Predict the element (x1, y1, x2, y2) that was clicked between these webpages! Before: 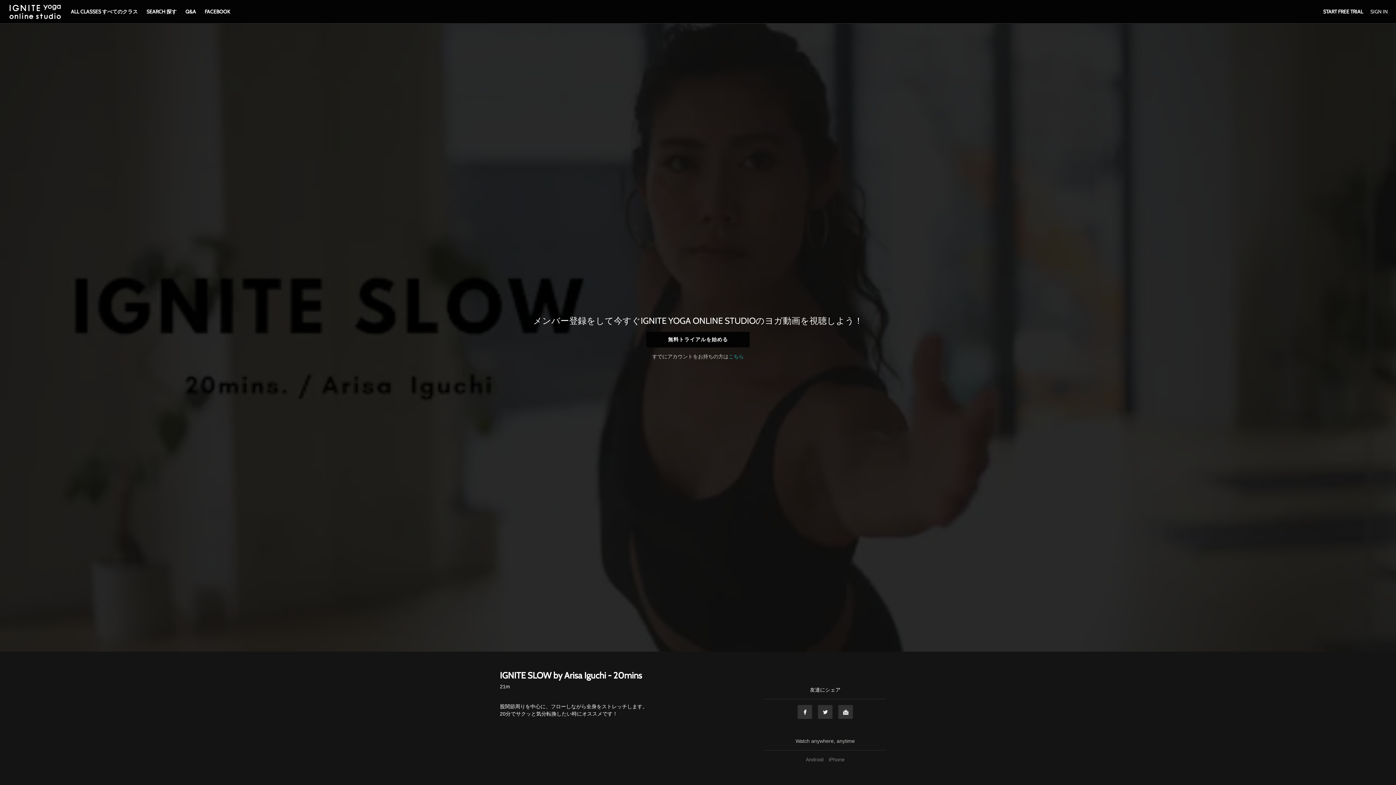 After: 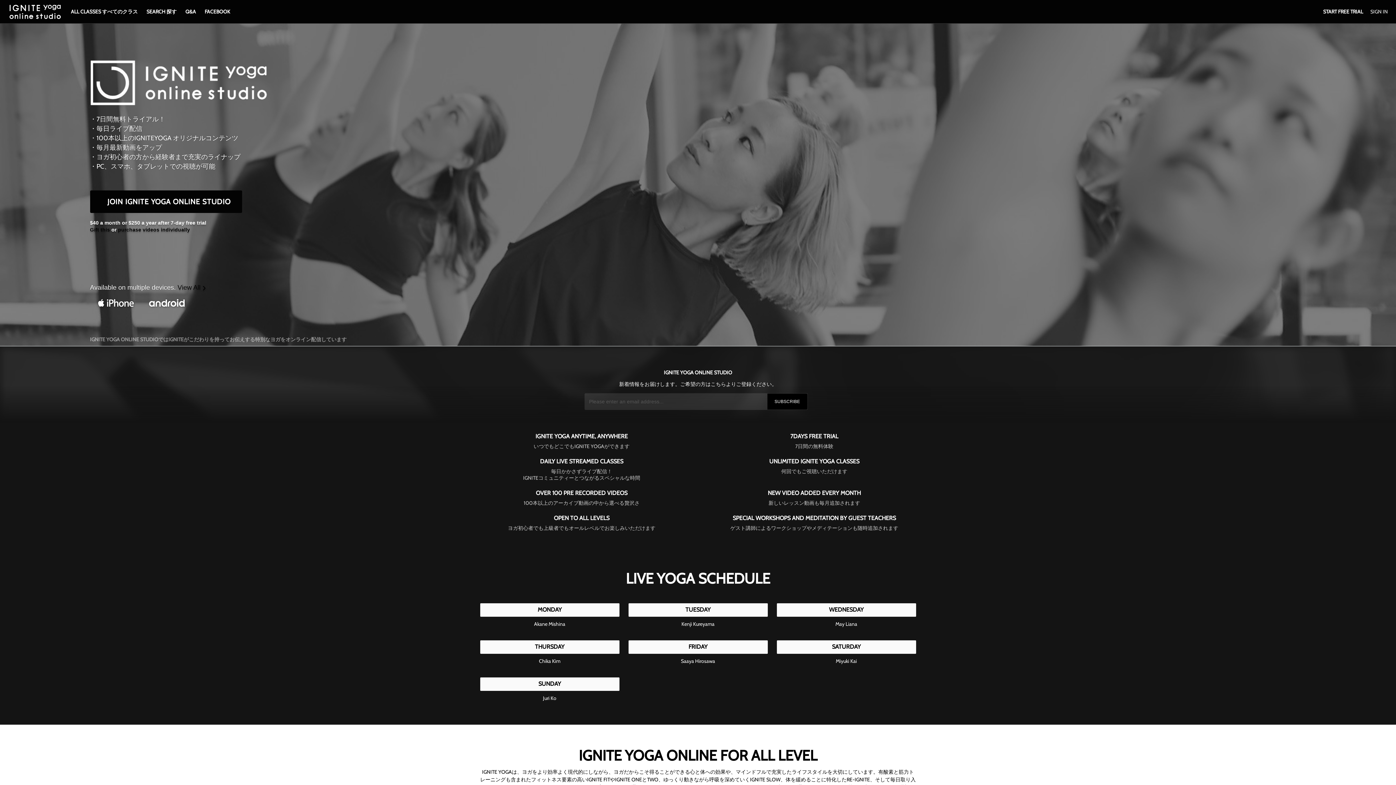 Action: bbox: (8, 4, 61, 19)